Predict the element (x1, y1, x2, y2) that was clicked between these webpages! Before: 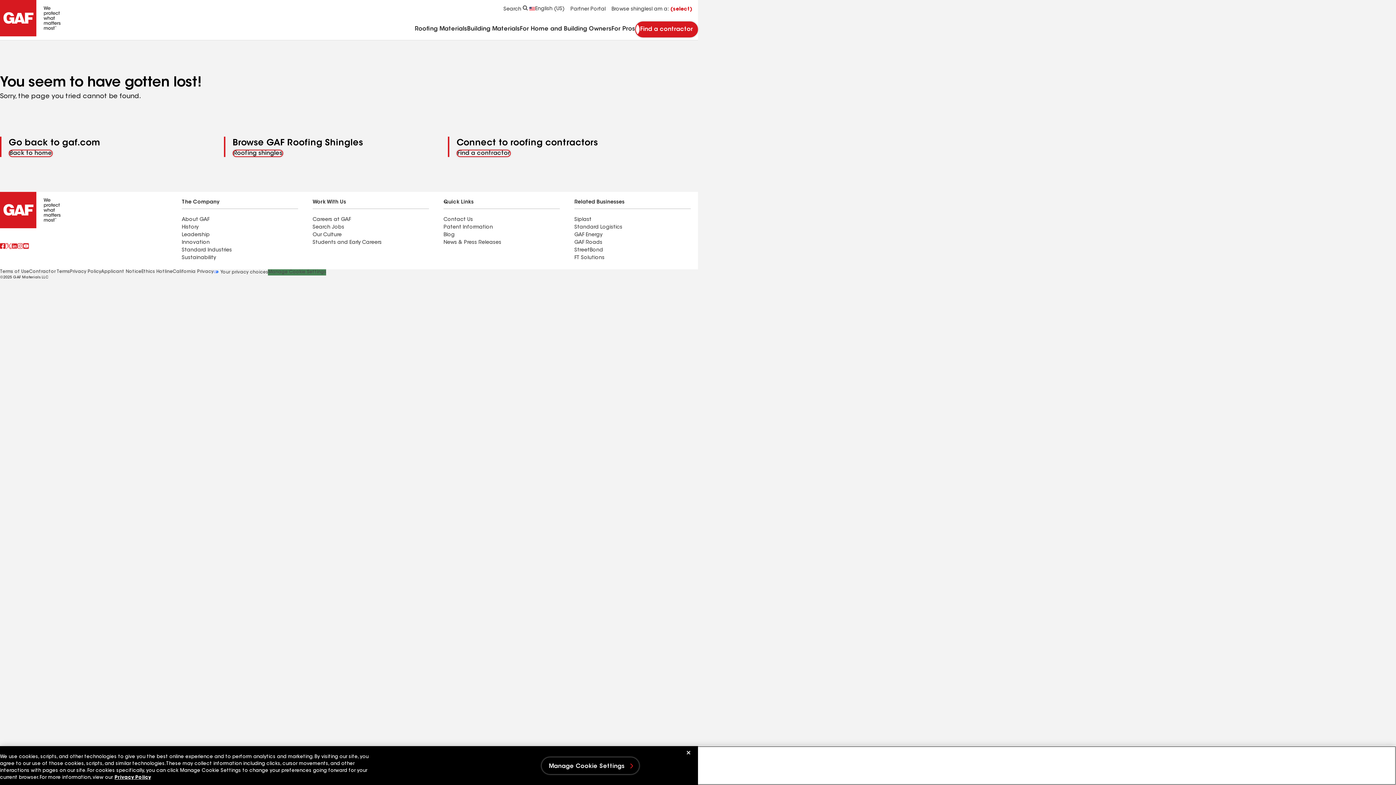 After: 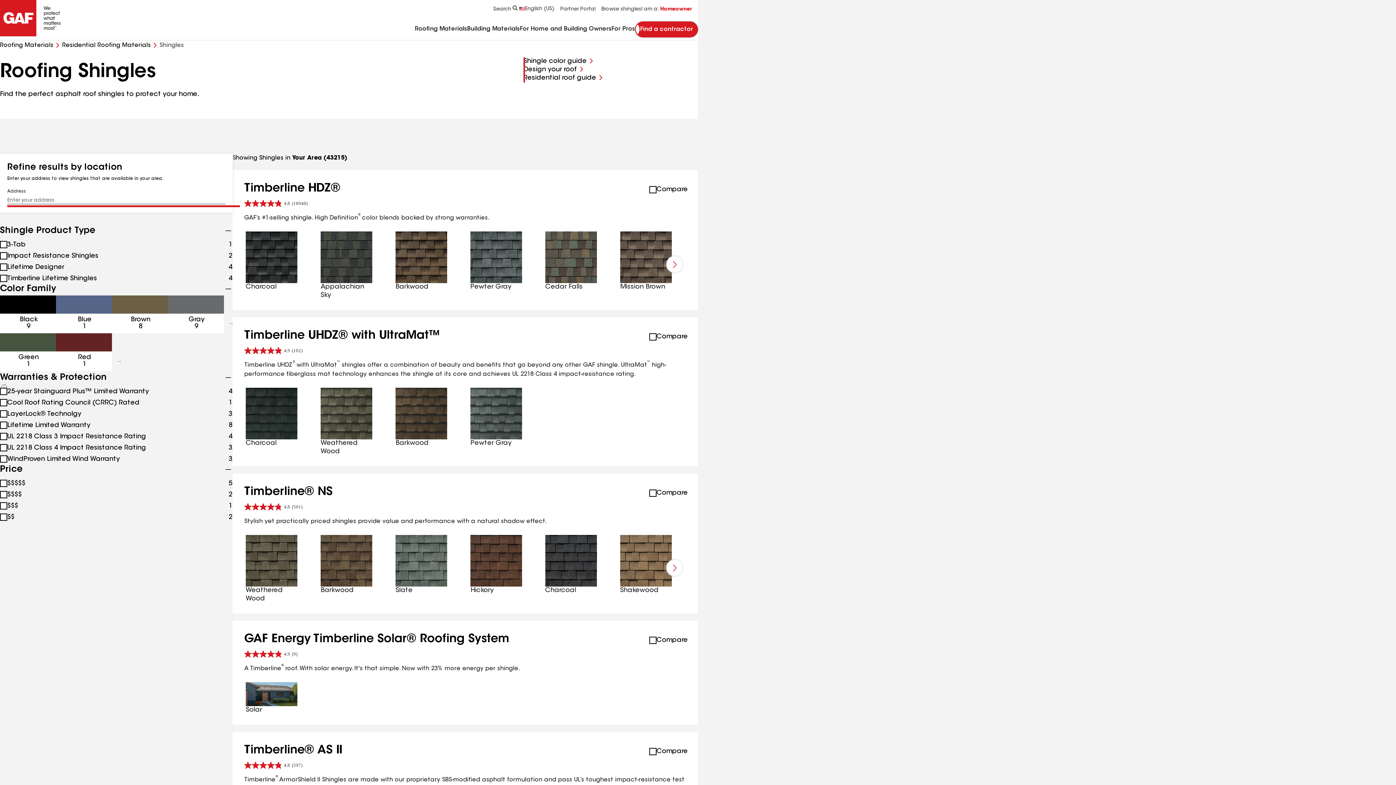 Action: bbox: (232, 149, 283, 157) label: Roofing shingles